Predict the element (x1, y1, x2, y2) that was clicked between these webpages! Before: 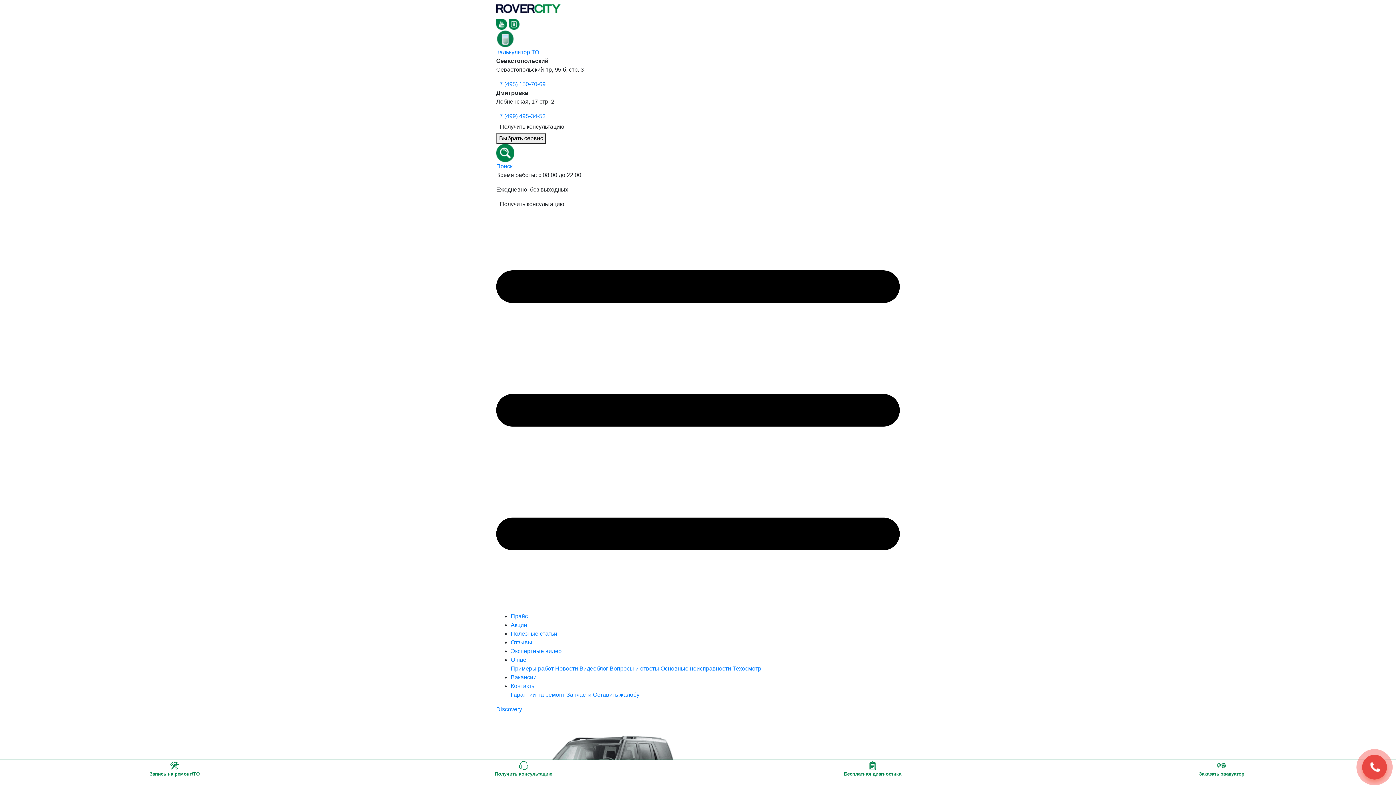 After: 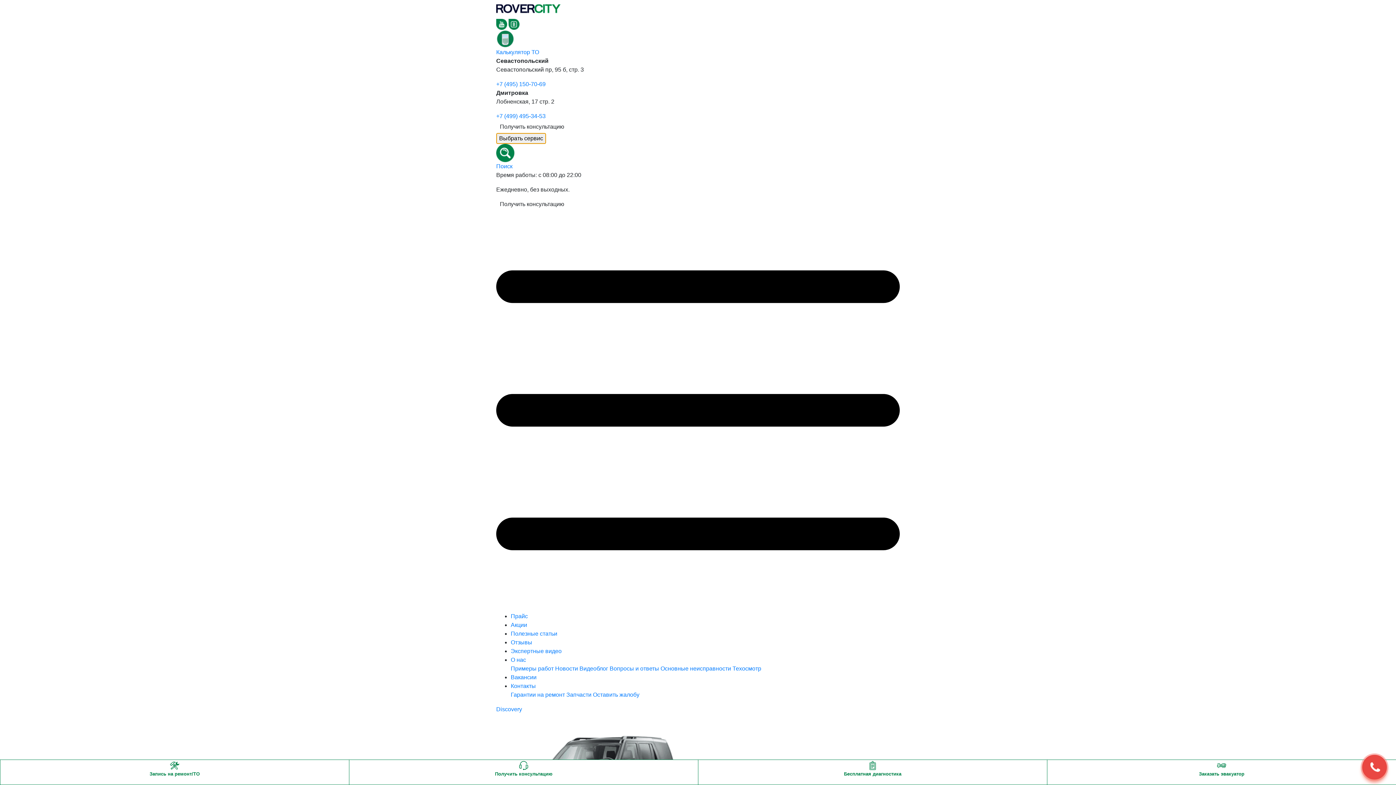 Action: bbox: (496, 133, 546, 144) label: Выбрать сервис